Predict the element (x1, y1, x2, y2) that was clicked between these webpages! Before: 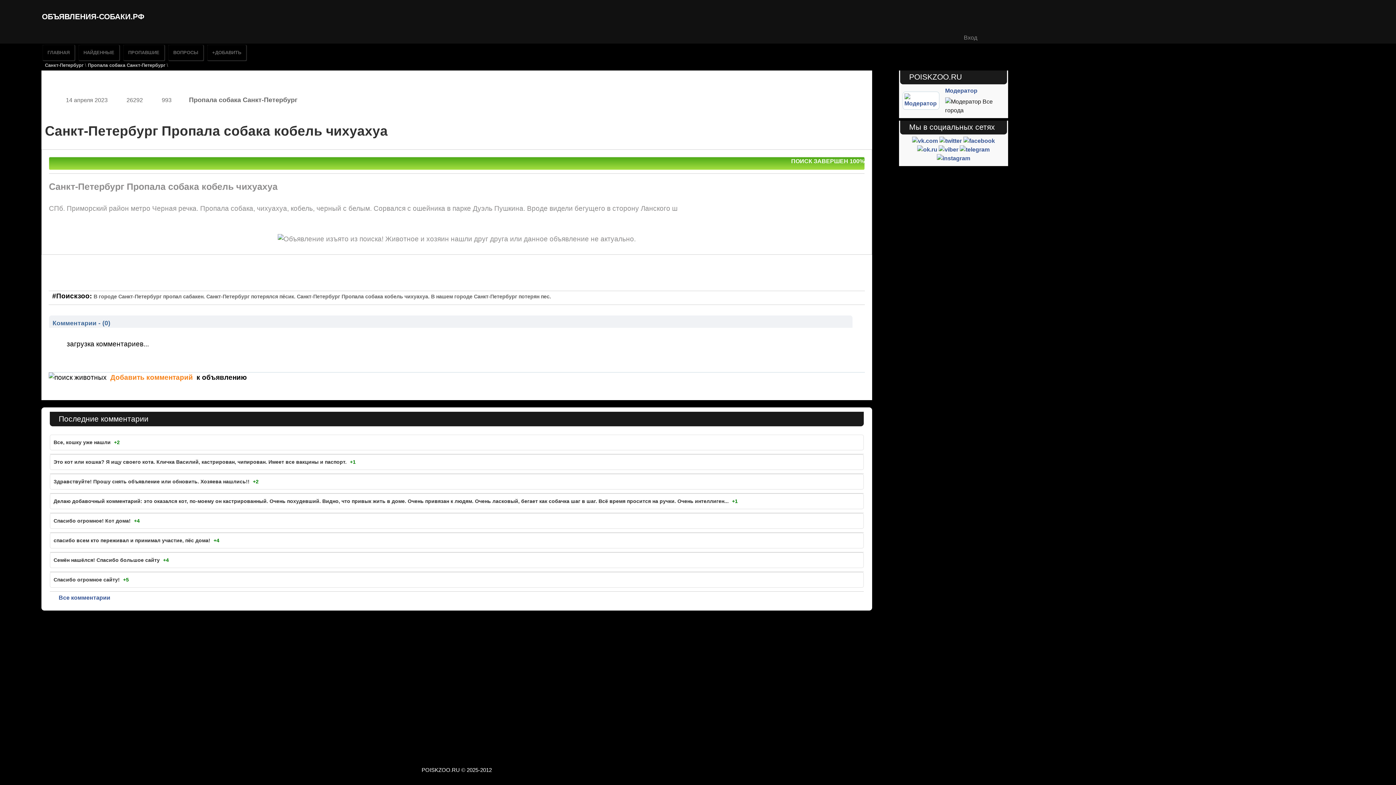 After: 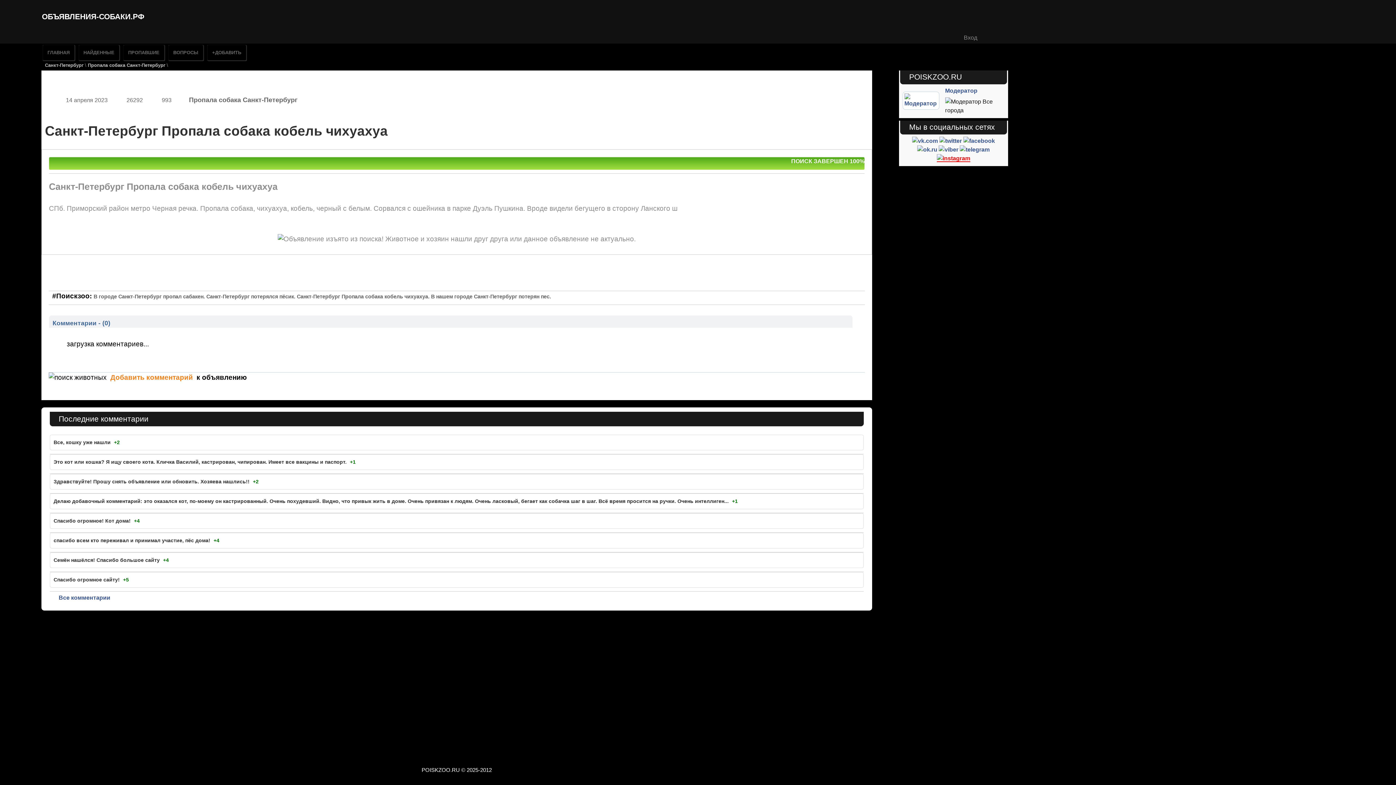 Action: bbox: (937, 155, 970, 161)